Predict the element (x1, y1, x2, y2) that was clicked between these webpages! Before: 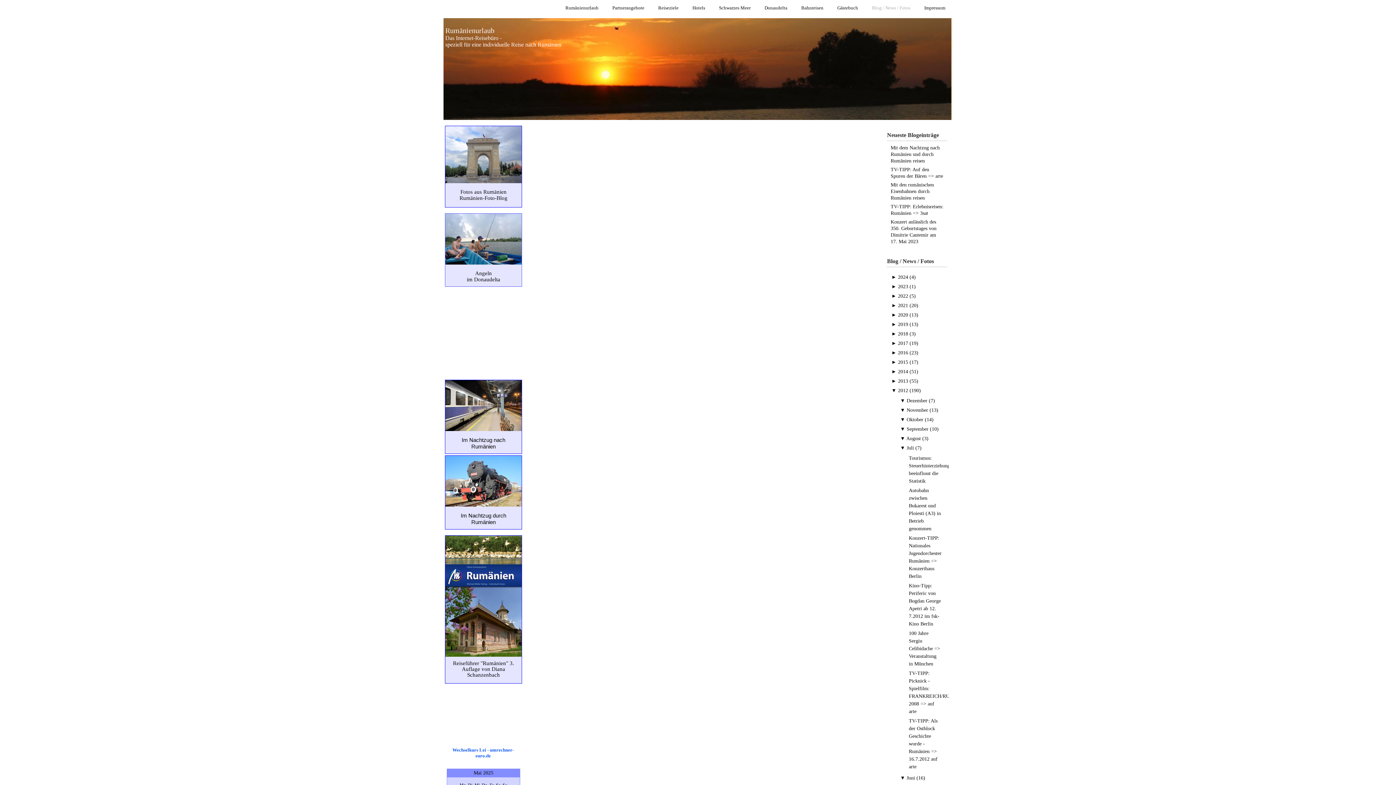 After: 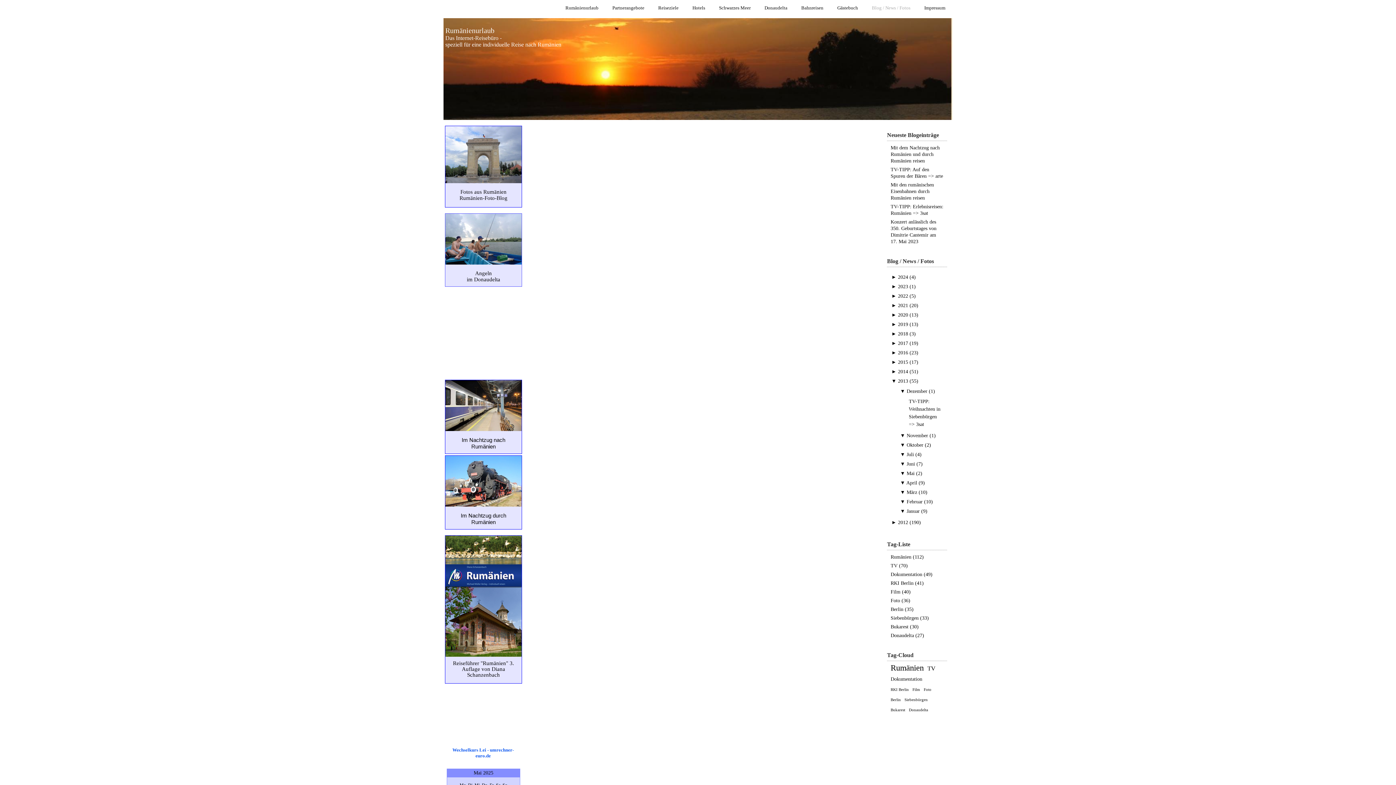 Action: label: ► 2013 (55) bbox: (891, 378, 918, 383)